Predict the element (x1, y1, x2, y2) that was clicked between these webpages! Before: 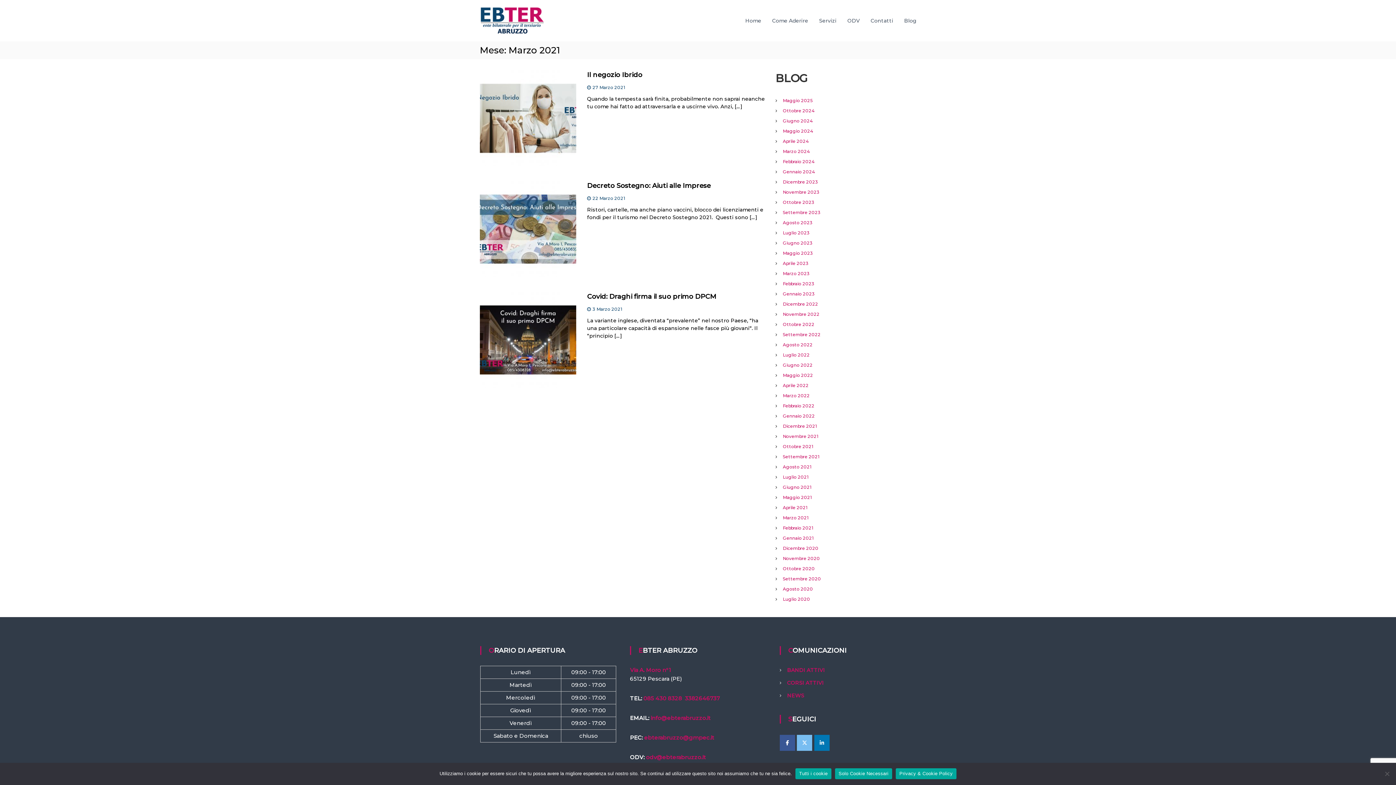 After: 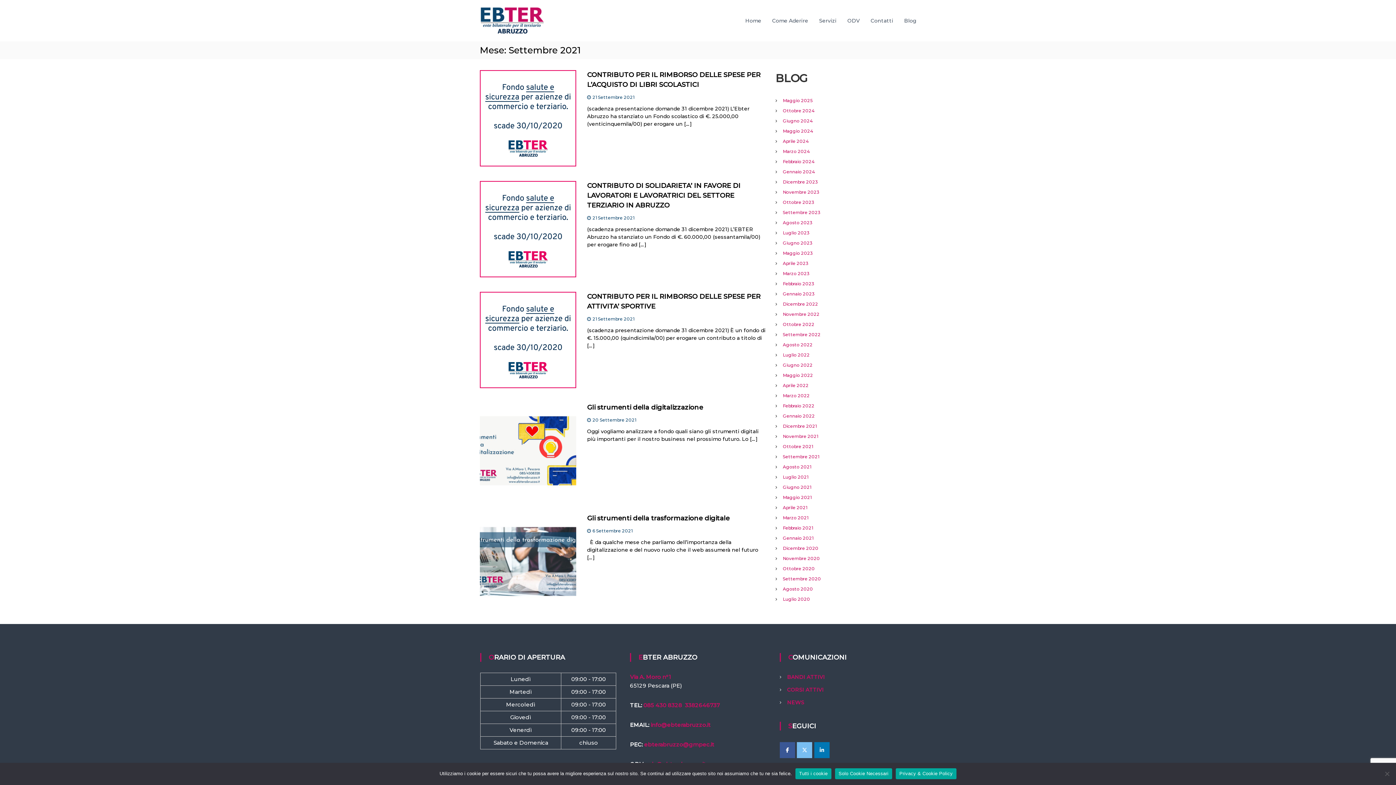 Action: bbox: (783, 454, 819, 459) label: Settembre 2021